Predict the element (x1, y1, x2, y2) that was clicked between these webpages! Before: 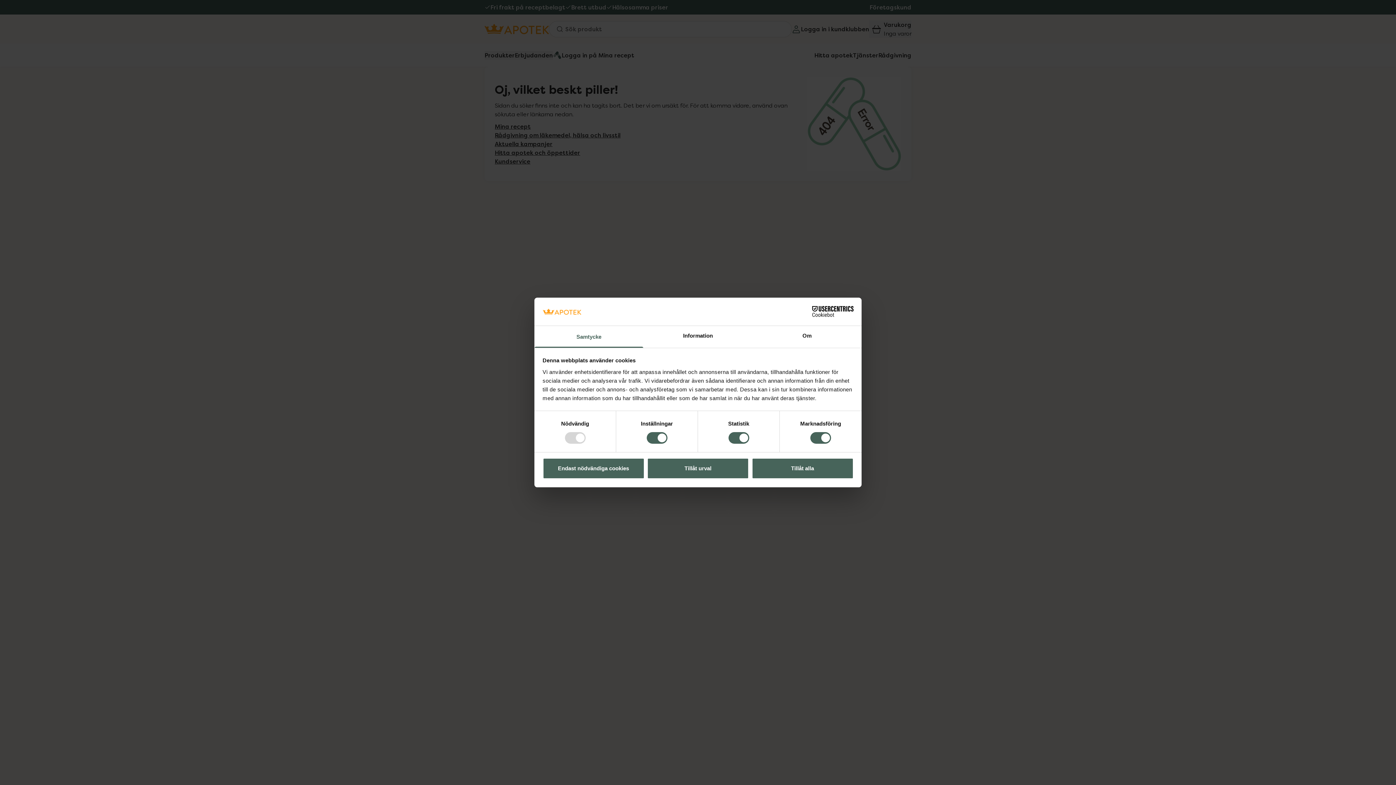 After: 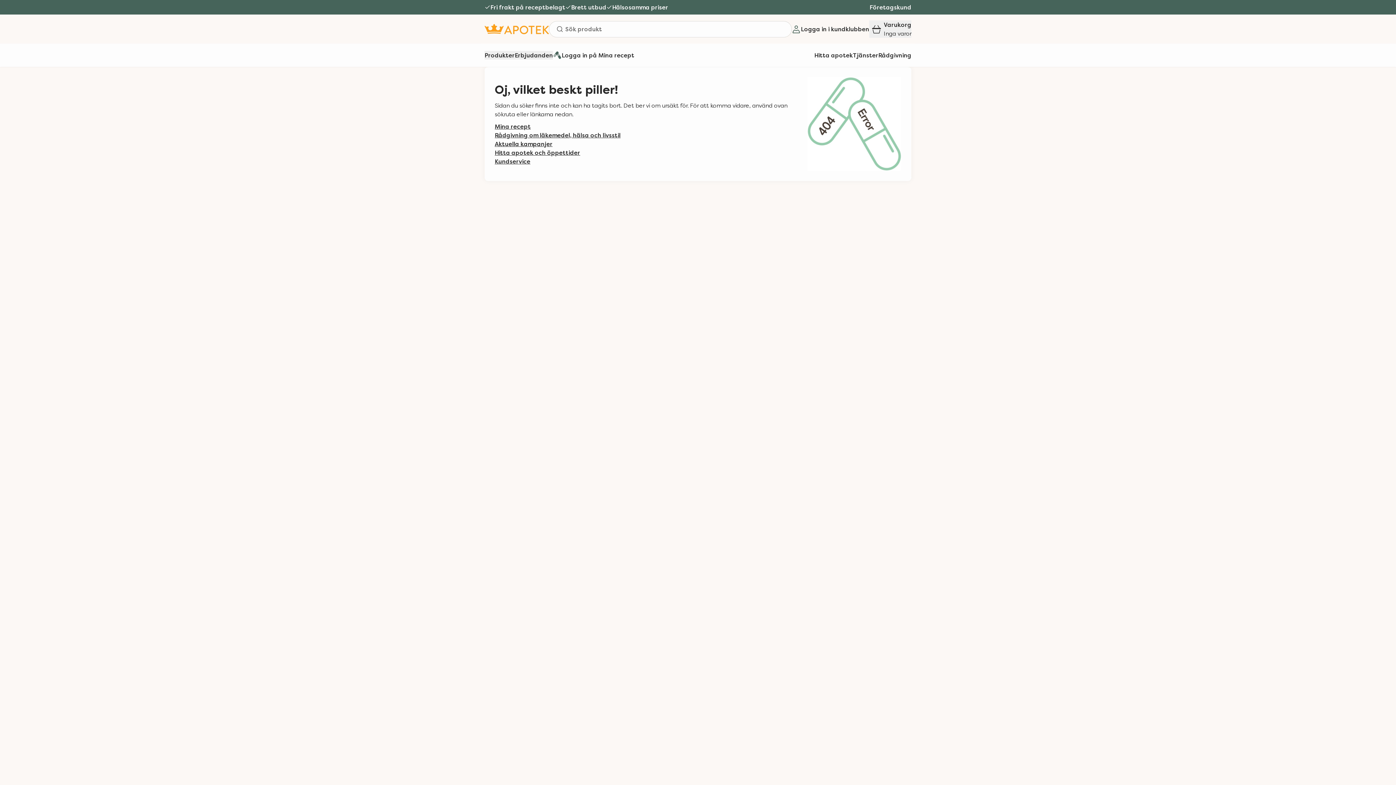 Action: label: Tillåt urval bbox: (647, 458, 749, 479)